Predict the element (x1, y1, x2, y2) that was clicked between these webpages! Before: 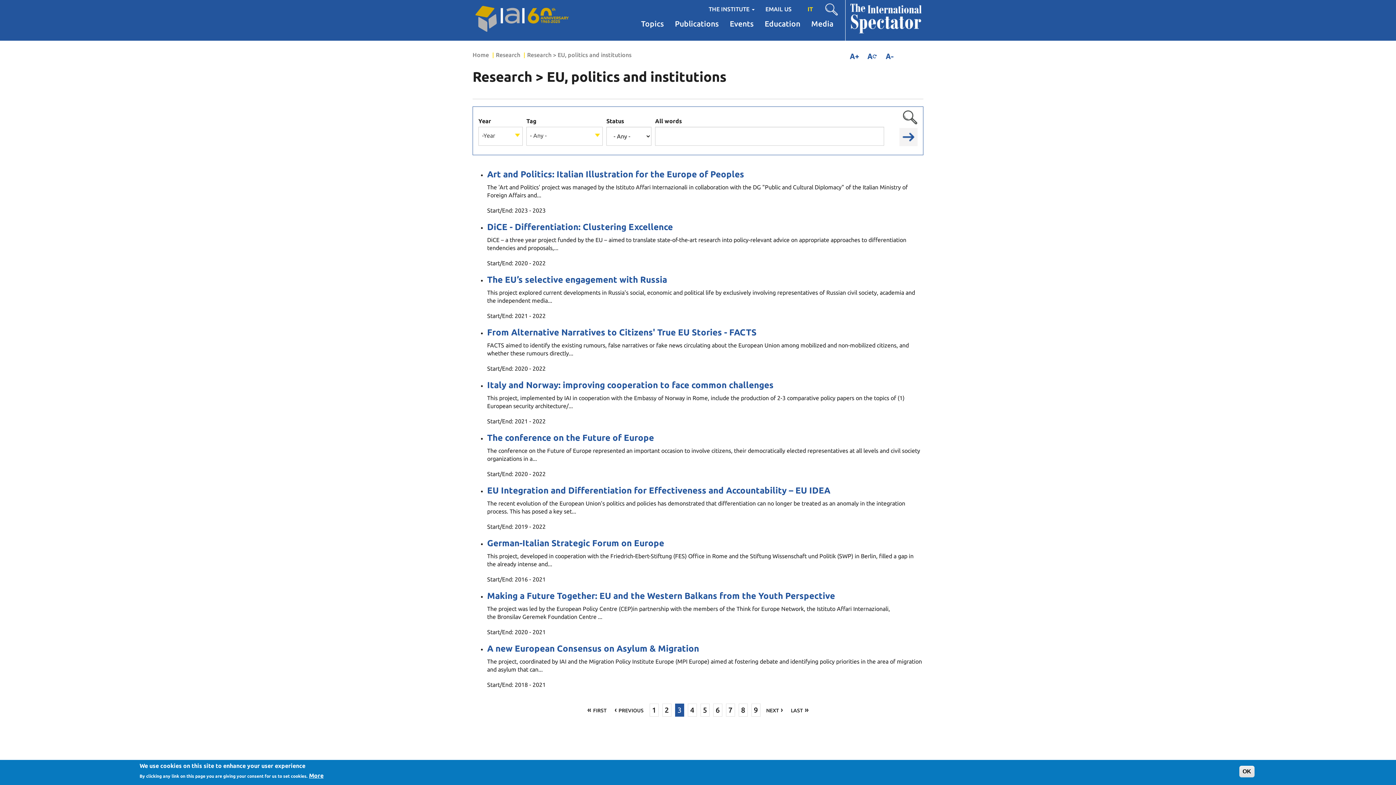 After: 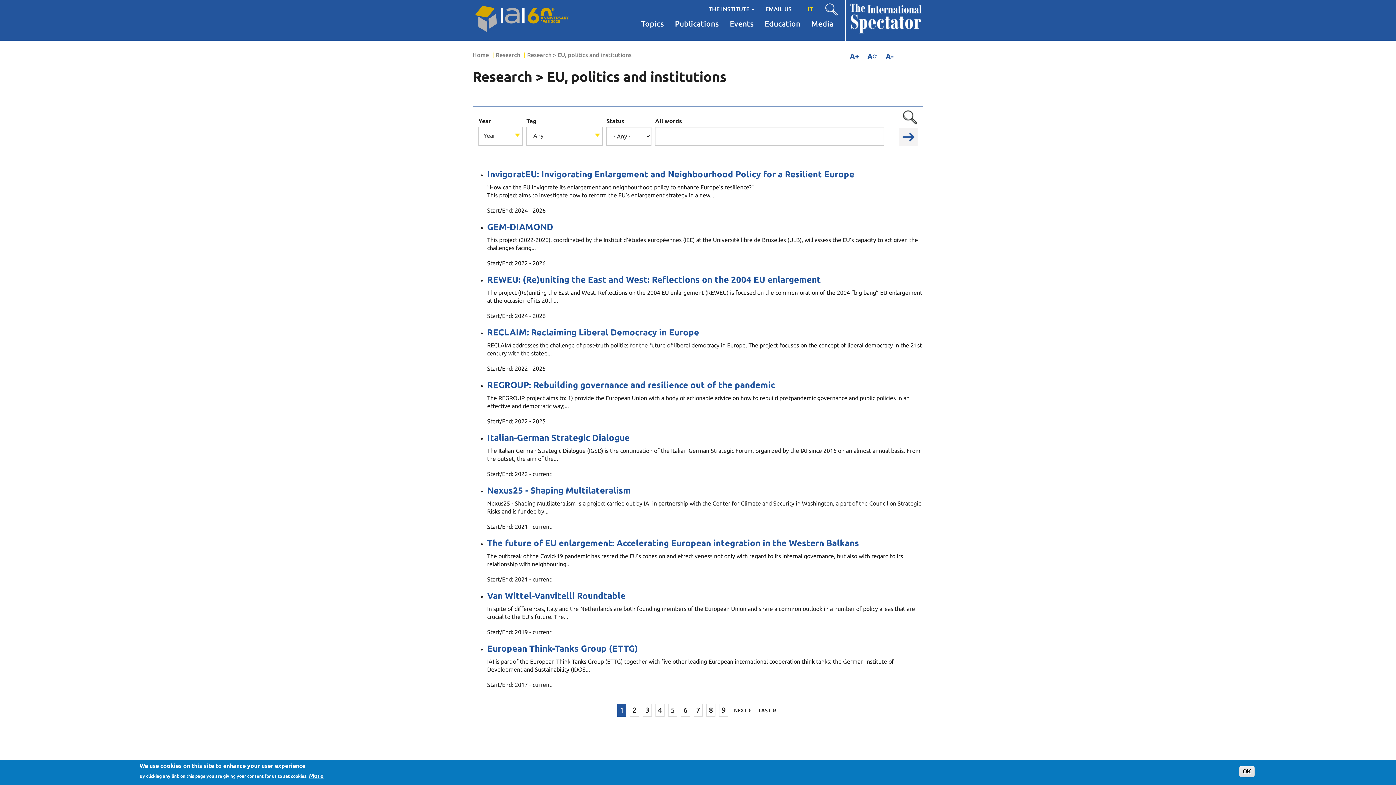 Action: bbox: (649, 704, 658, 717) label: 1